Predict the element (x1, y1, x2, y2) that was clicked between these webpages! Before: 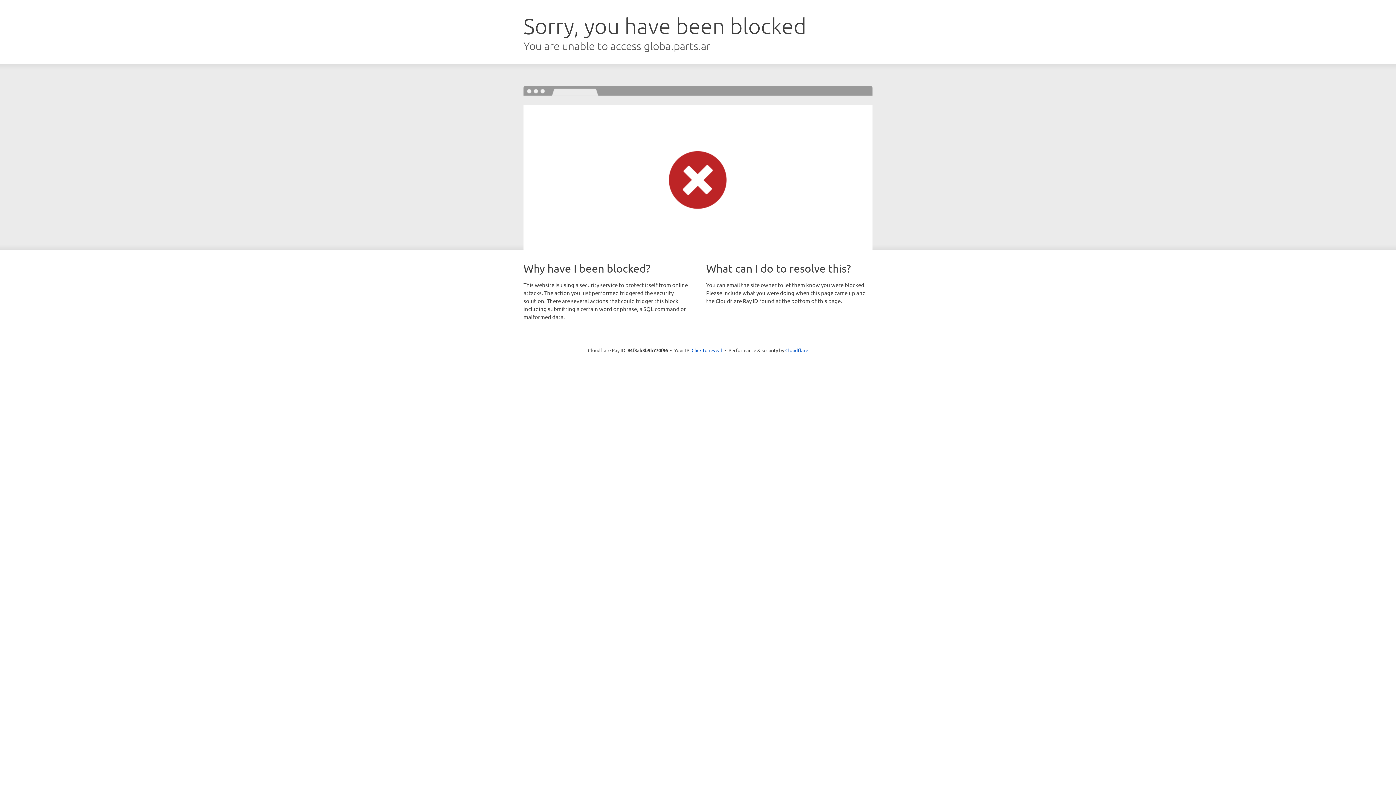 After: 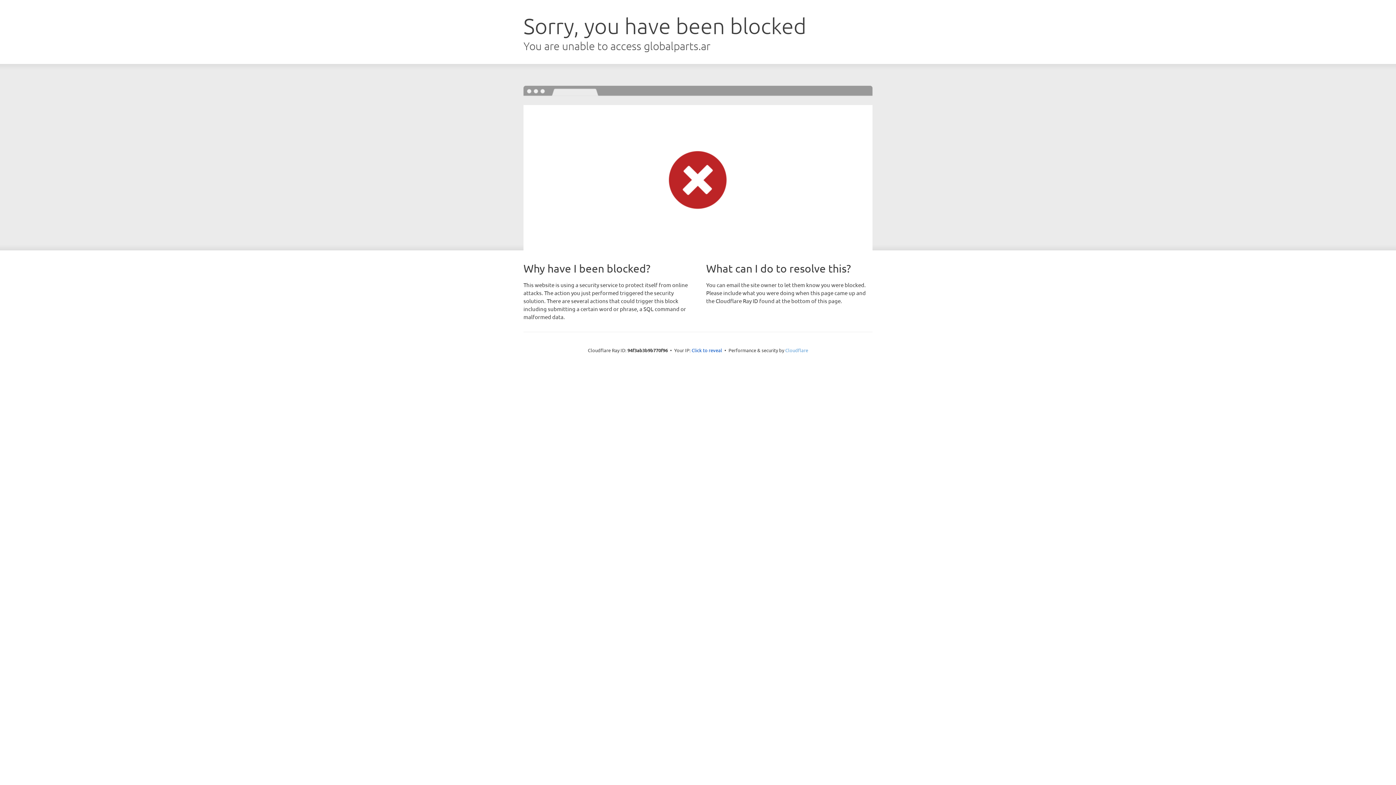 Action: bbox: (785, 347, 808, 353) label: Cloudflare